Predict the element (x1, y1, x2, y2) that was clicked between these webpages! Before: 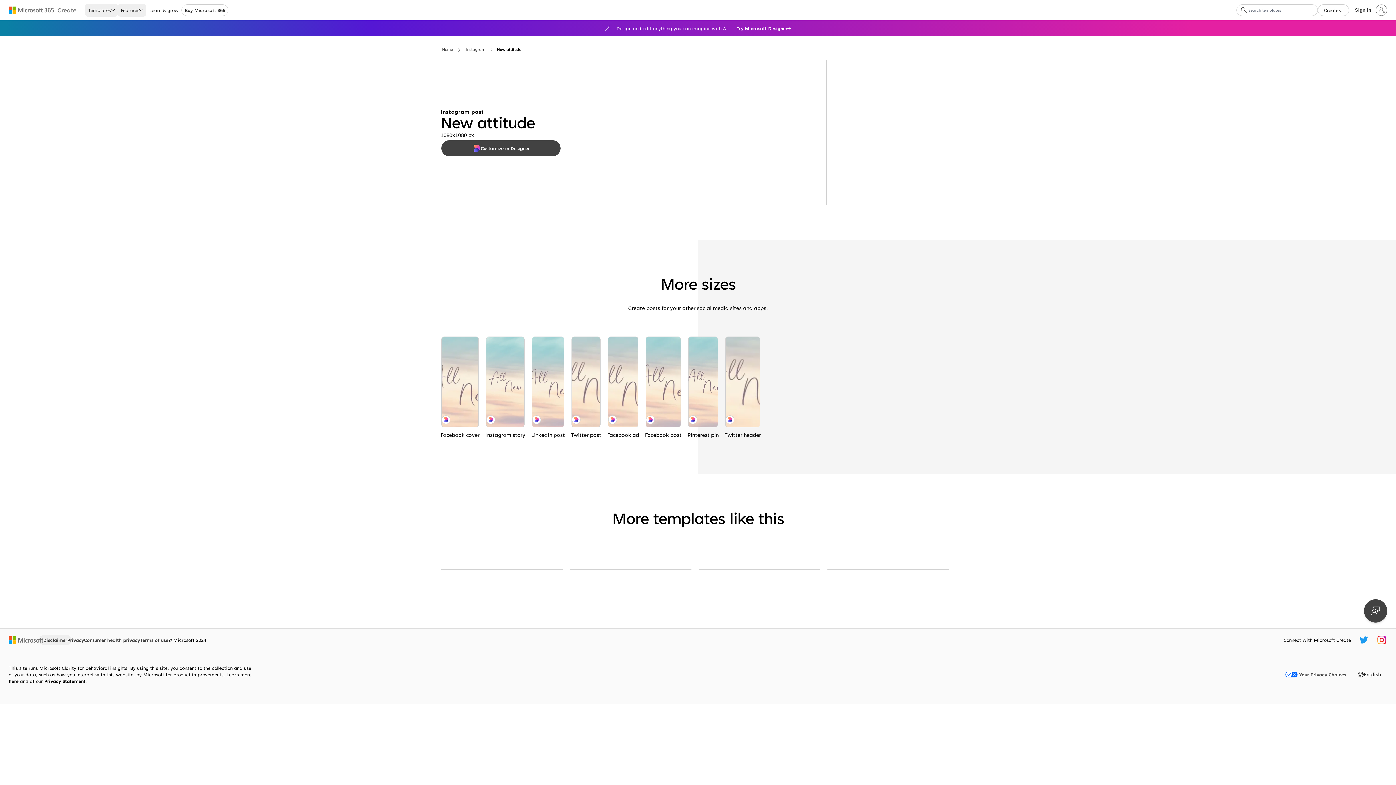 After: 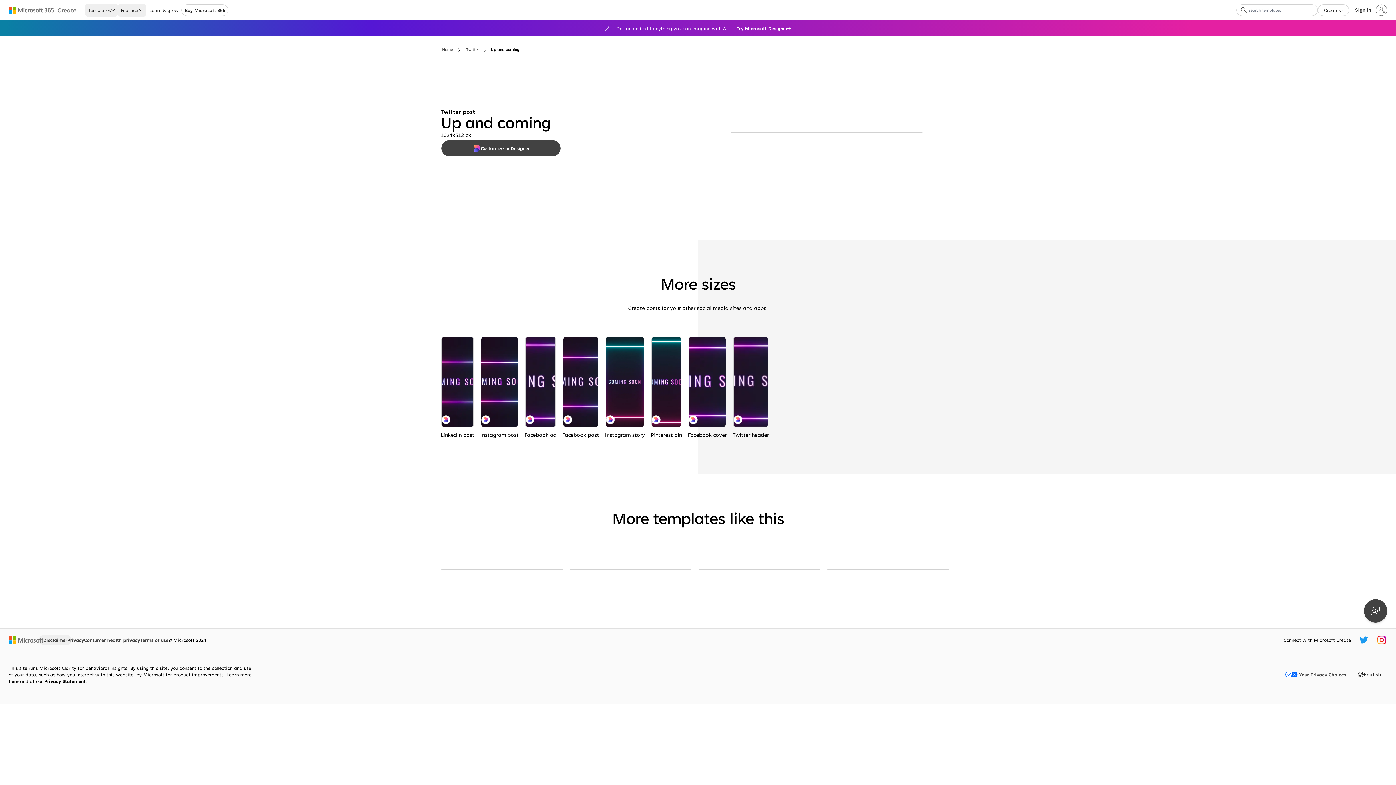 Action: label: Up and coming black modern-bold bbox: (698, 555, 820, 555)